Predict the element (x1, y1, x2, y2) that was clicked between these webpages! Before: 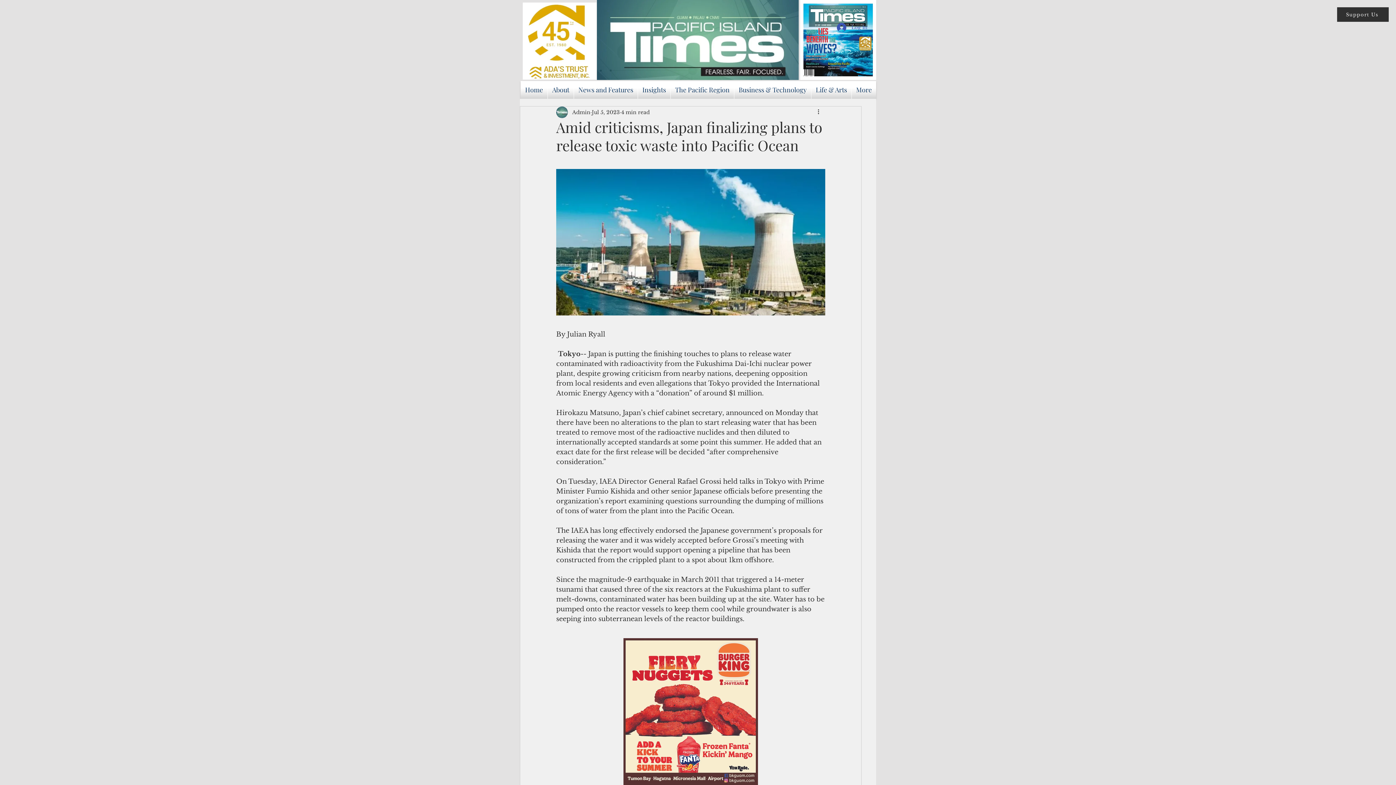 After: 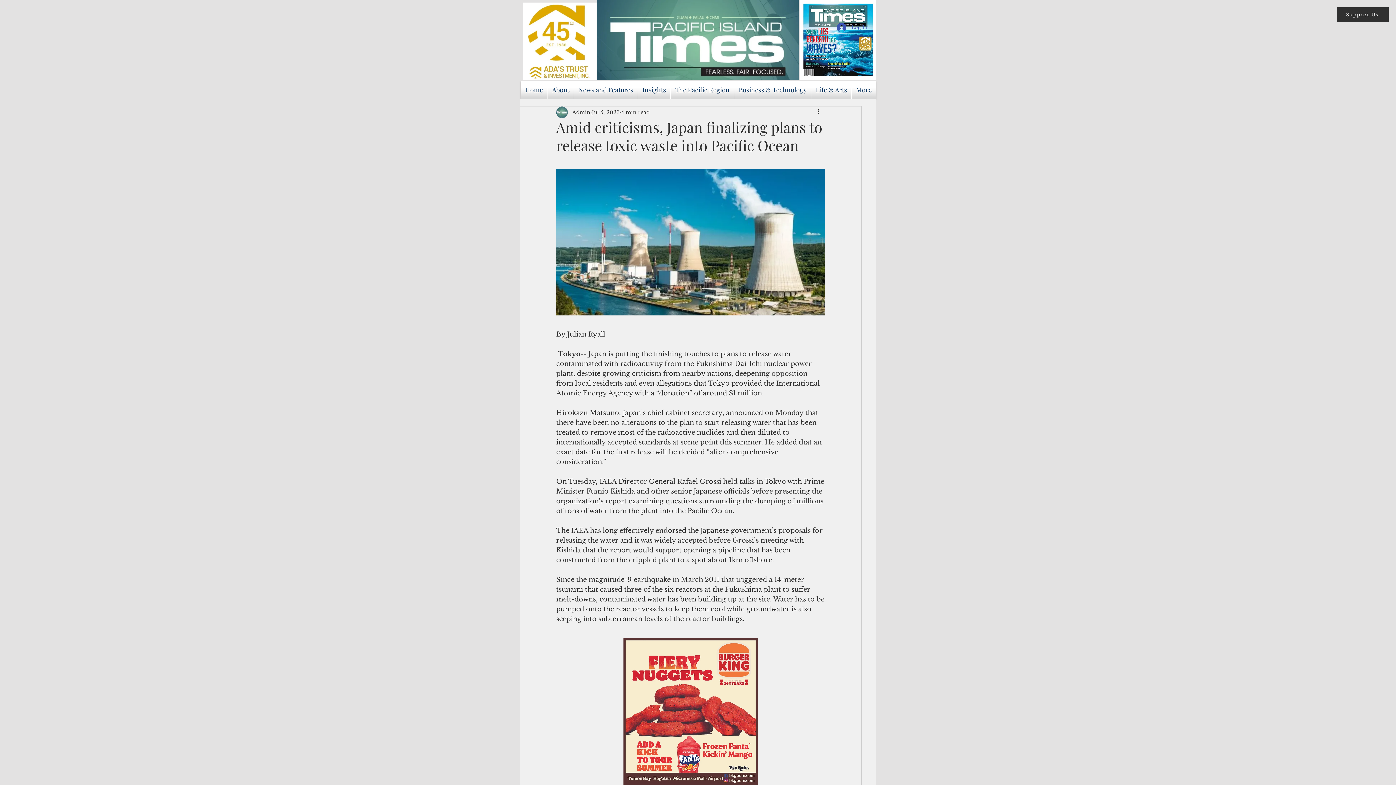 Action: bbox: (522, 2, 596, 79)